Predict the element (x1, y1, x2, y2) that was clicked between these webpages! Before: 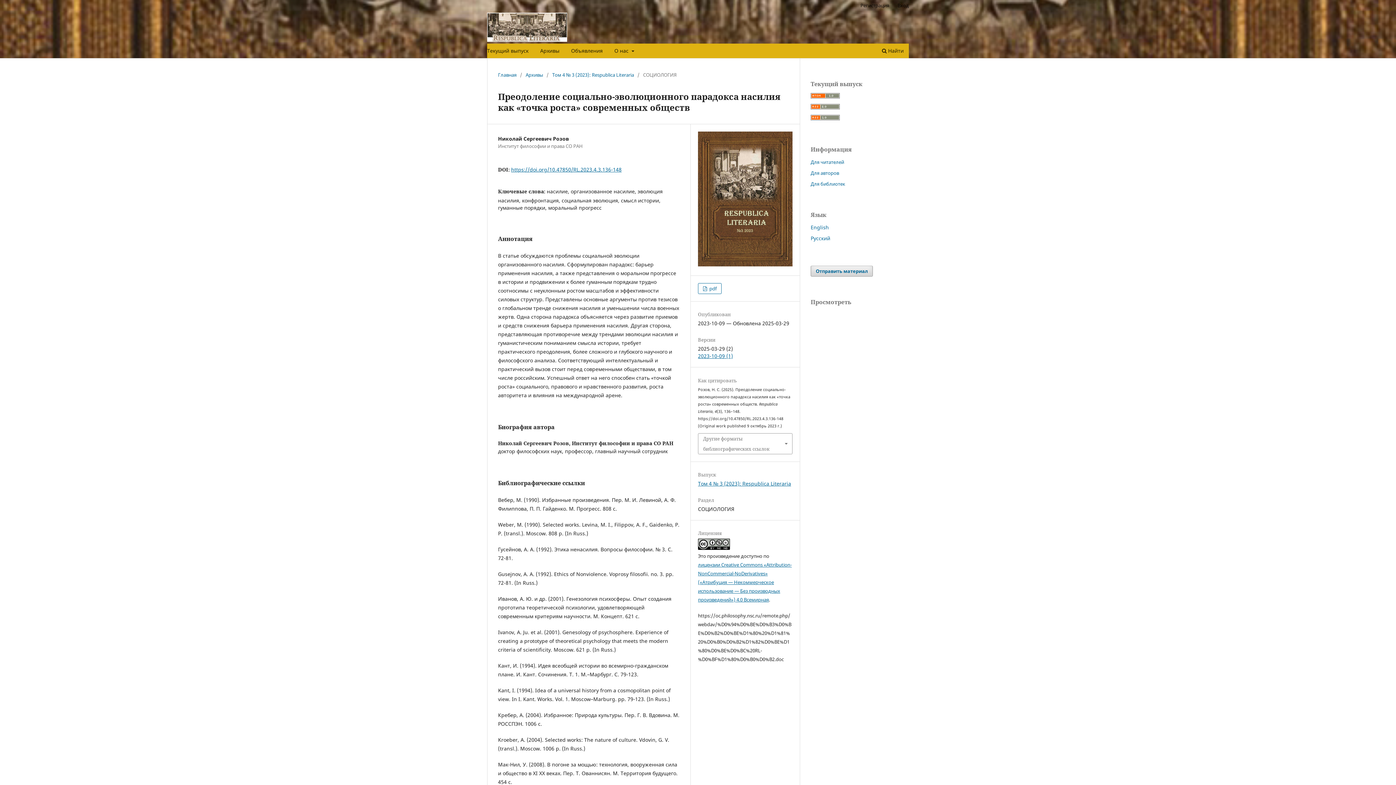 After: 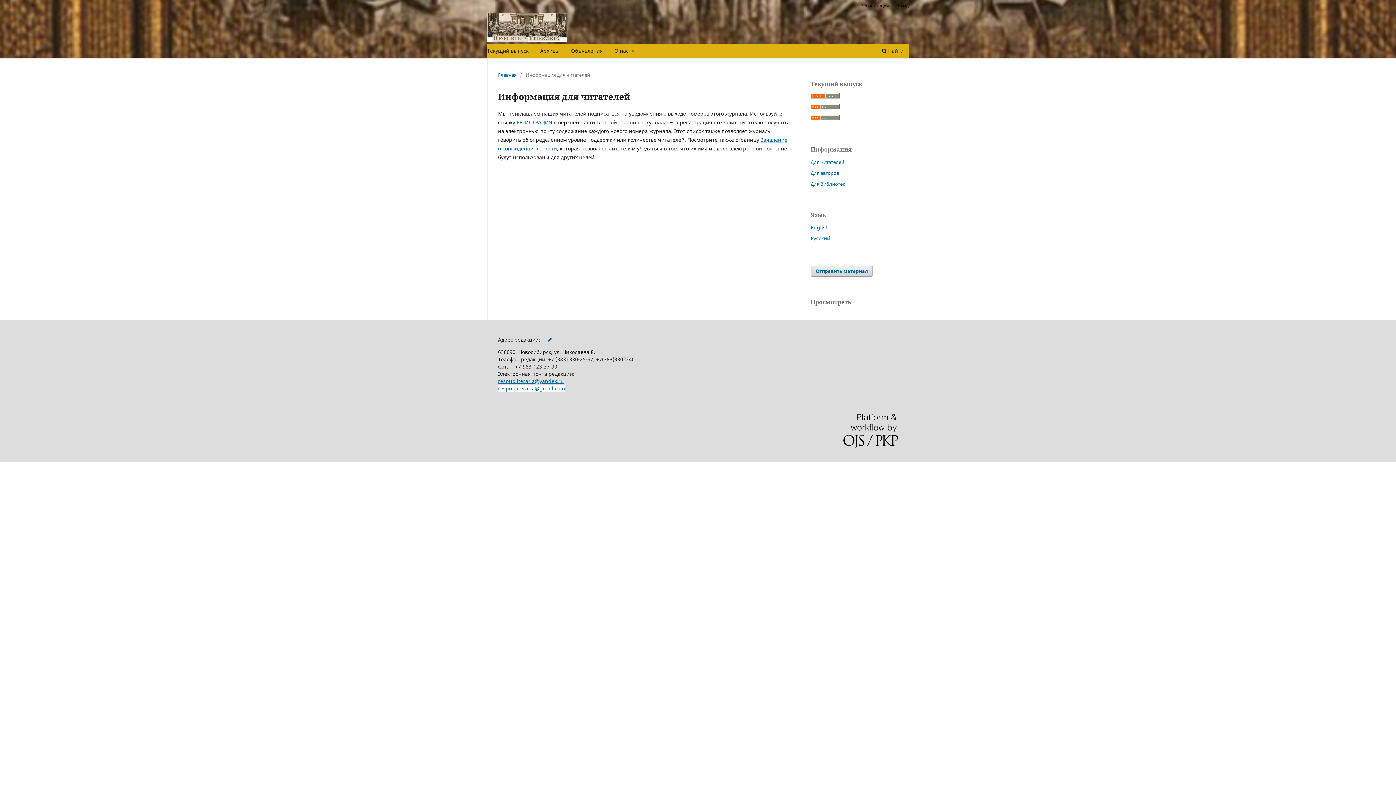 Action: bbox: (810, 158, 844, 165) label: Для читателей